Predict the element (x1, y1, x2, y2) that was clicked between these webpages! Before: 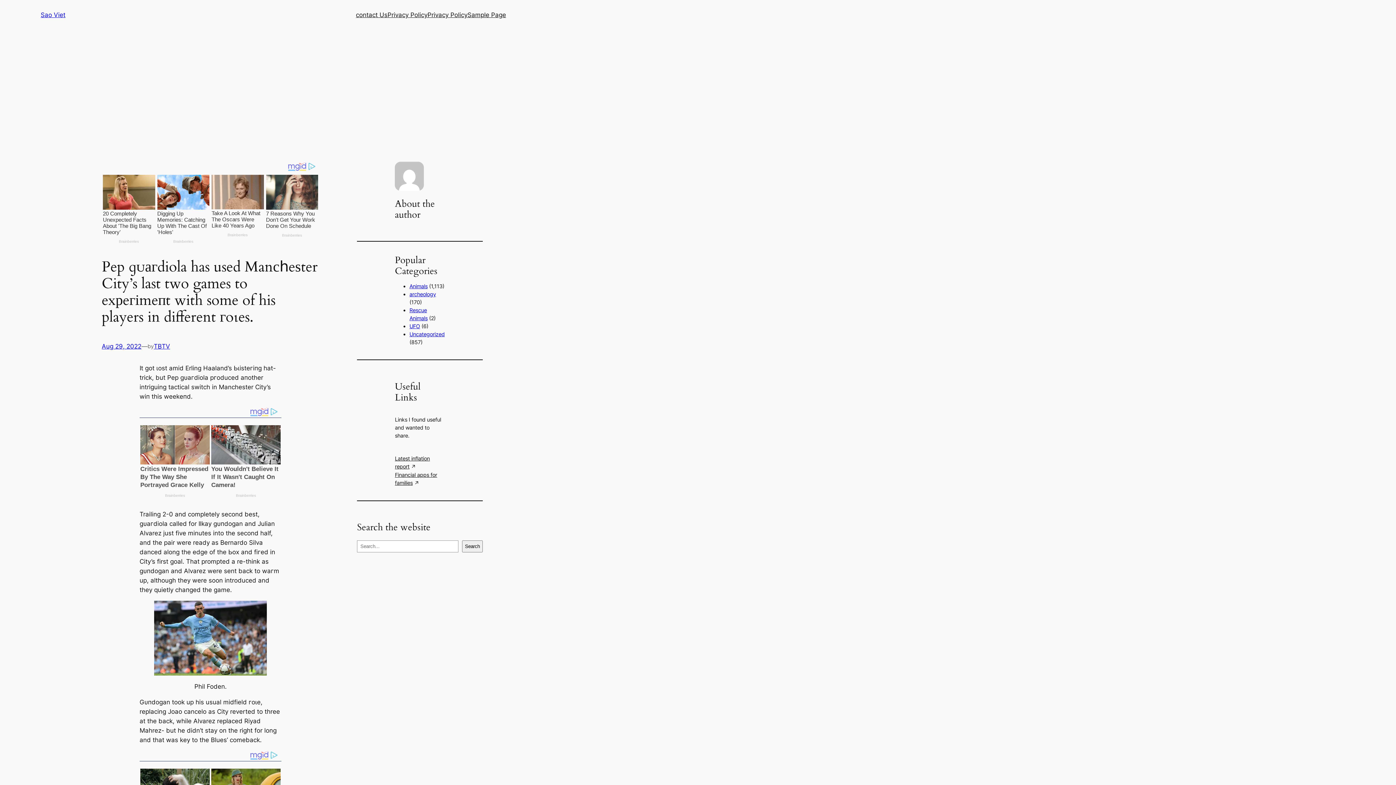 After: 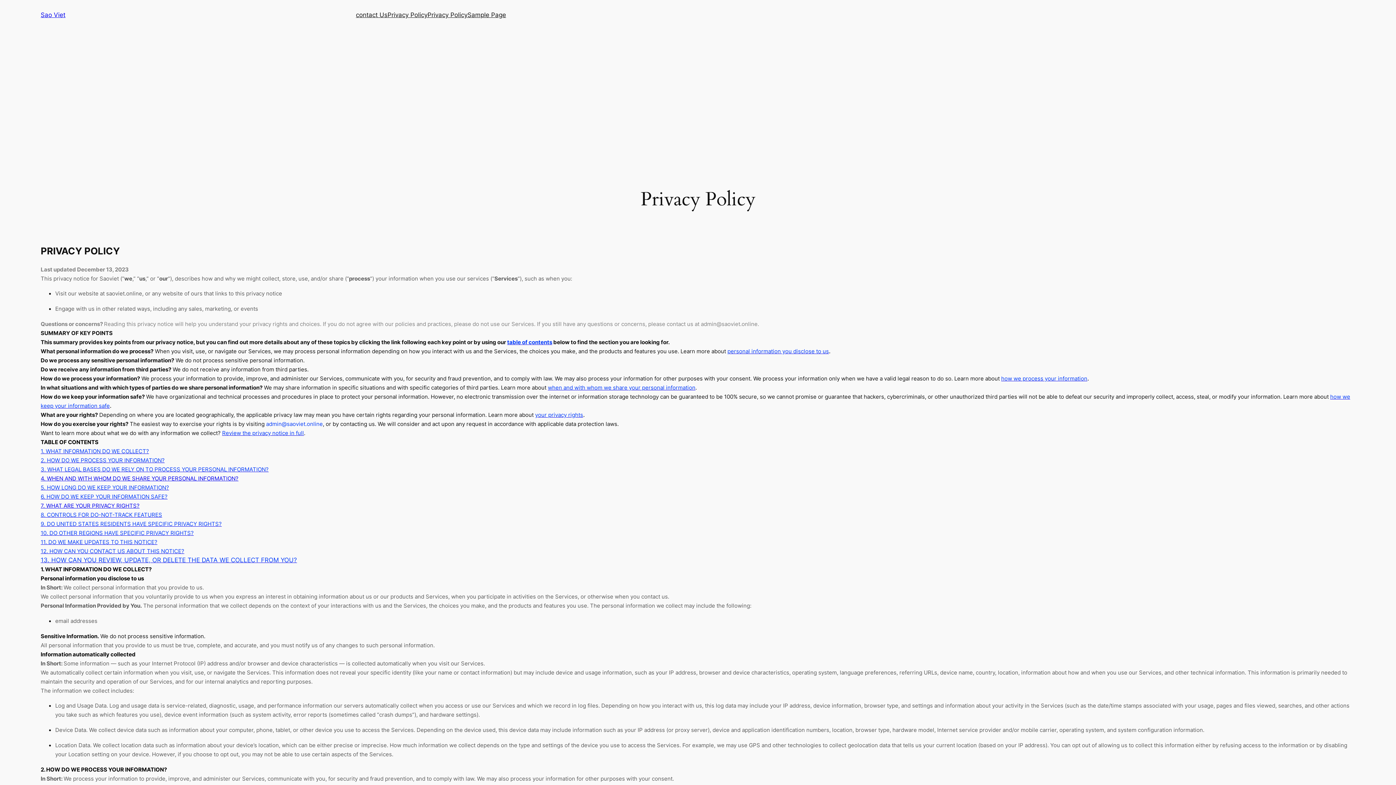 Action: bbox: (427, 10, 467, 19) label: Privacy Policy